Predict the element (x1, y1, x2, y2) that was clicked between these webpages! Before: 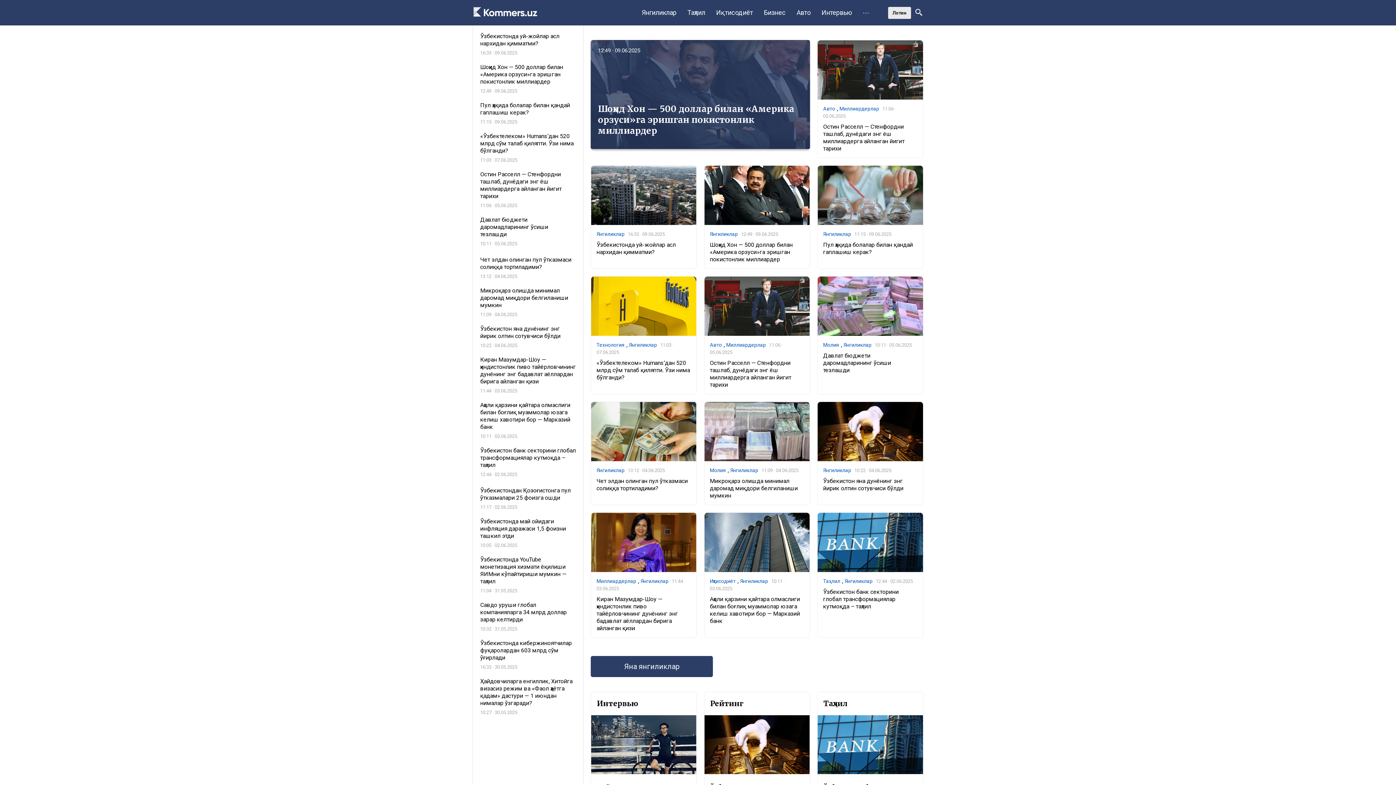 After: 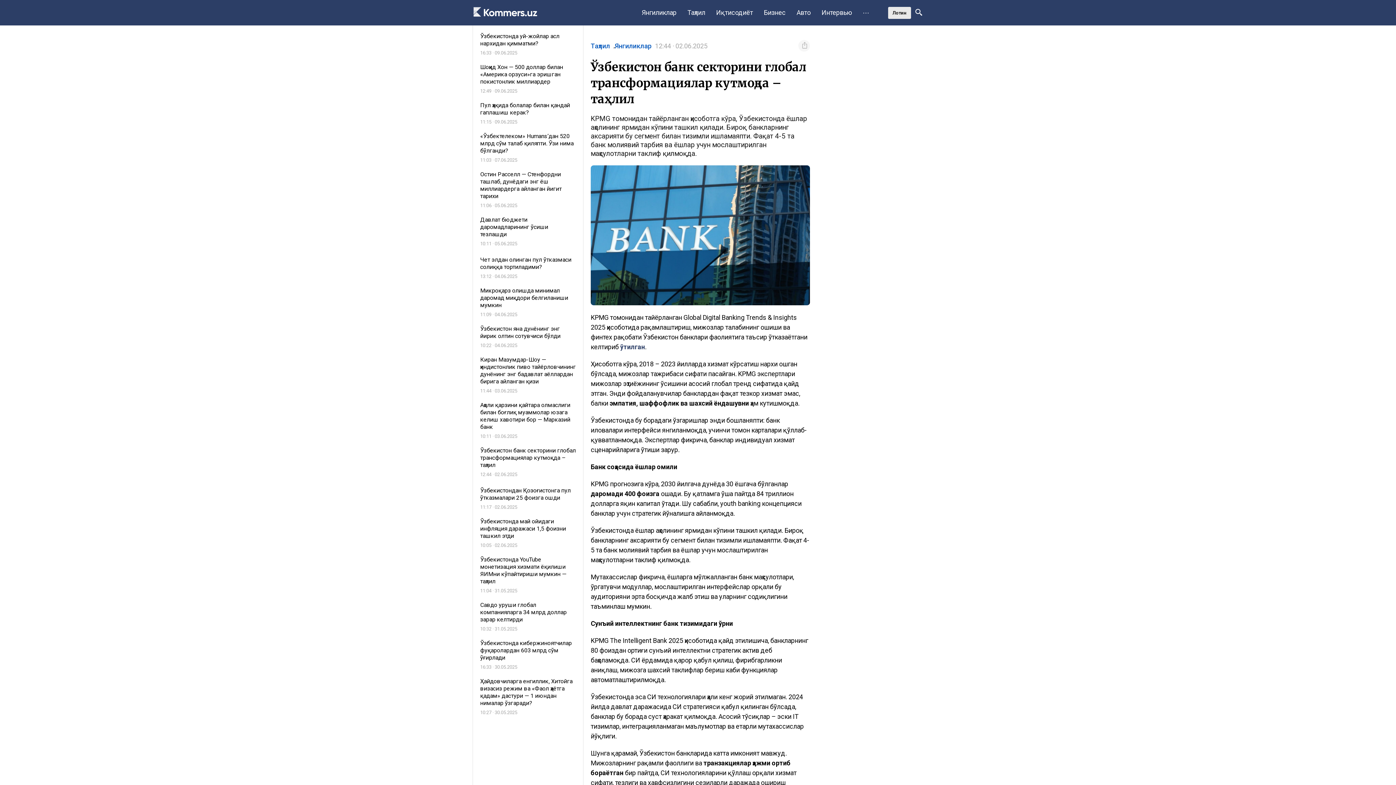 Action: bbox: (817, 512, 923, 572)